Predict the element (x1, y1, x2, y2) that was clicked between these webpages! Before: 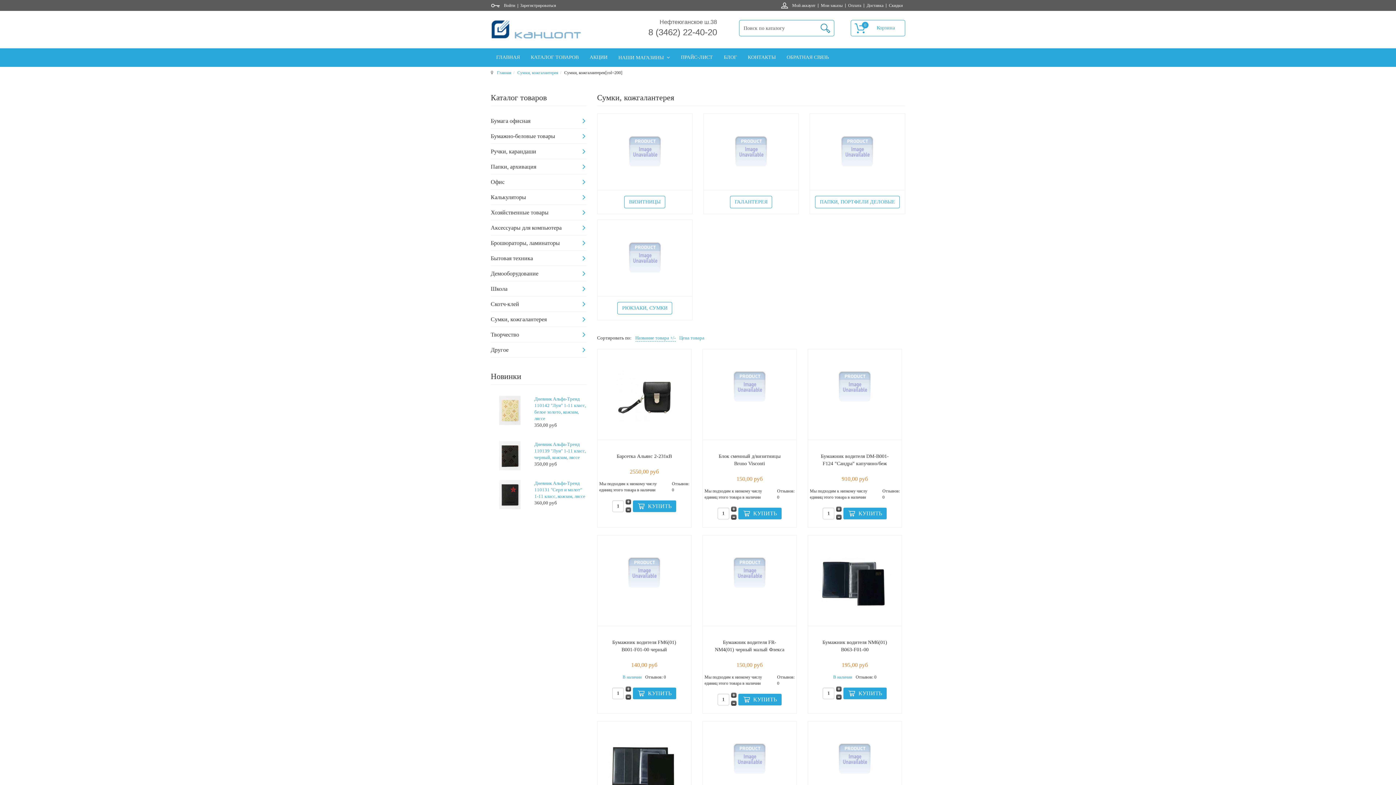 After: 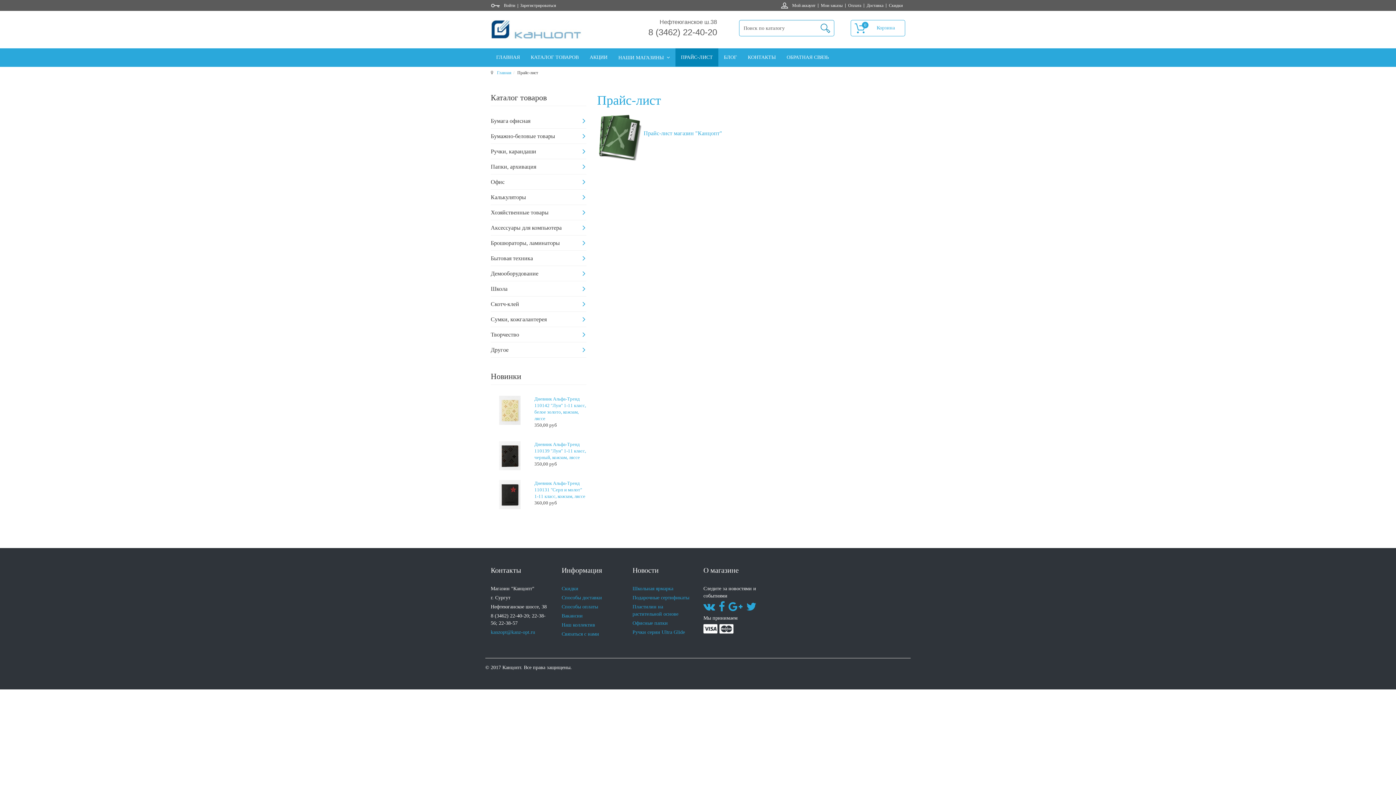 Action: bbox: (675, 48, 718, 66) label: ПРАЙС-ЛИСТ